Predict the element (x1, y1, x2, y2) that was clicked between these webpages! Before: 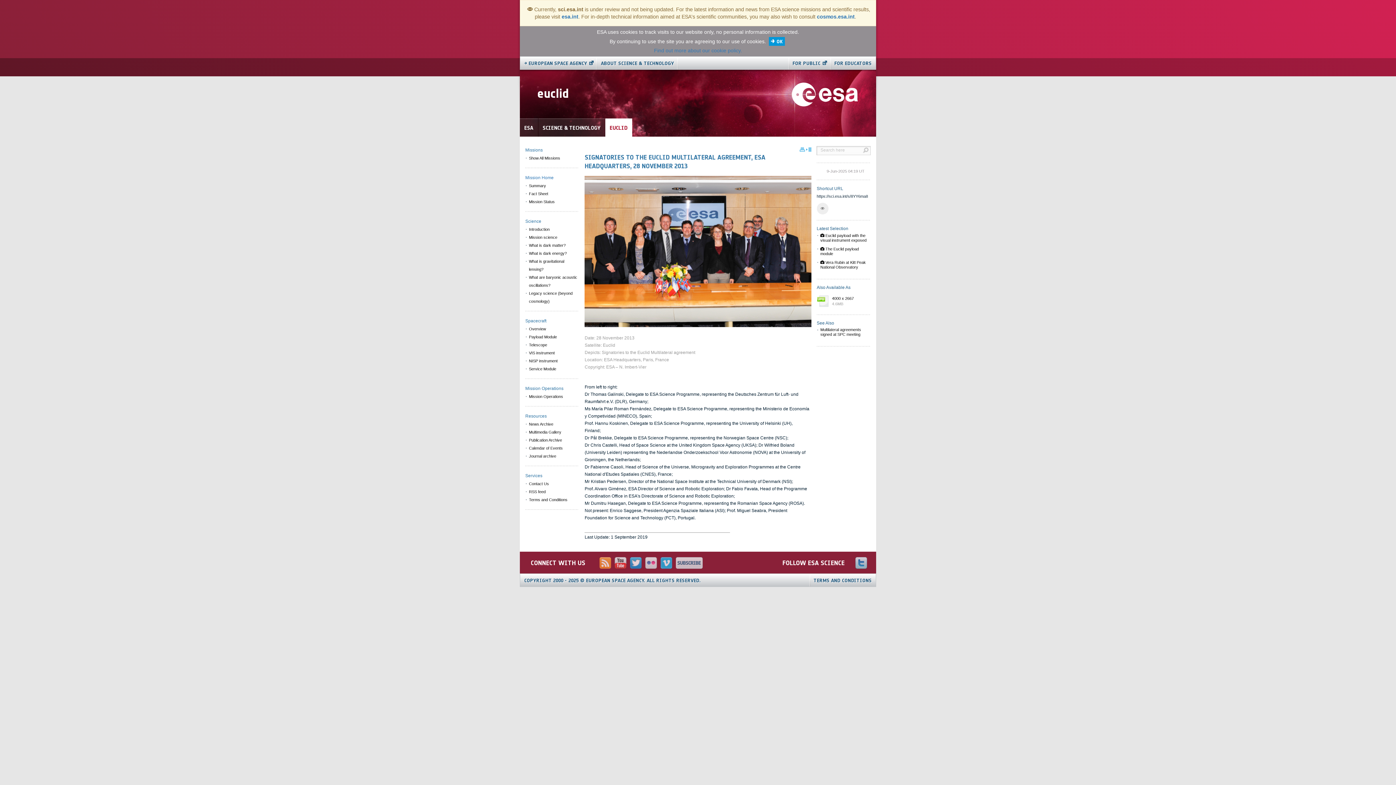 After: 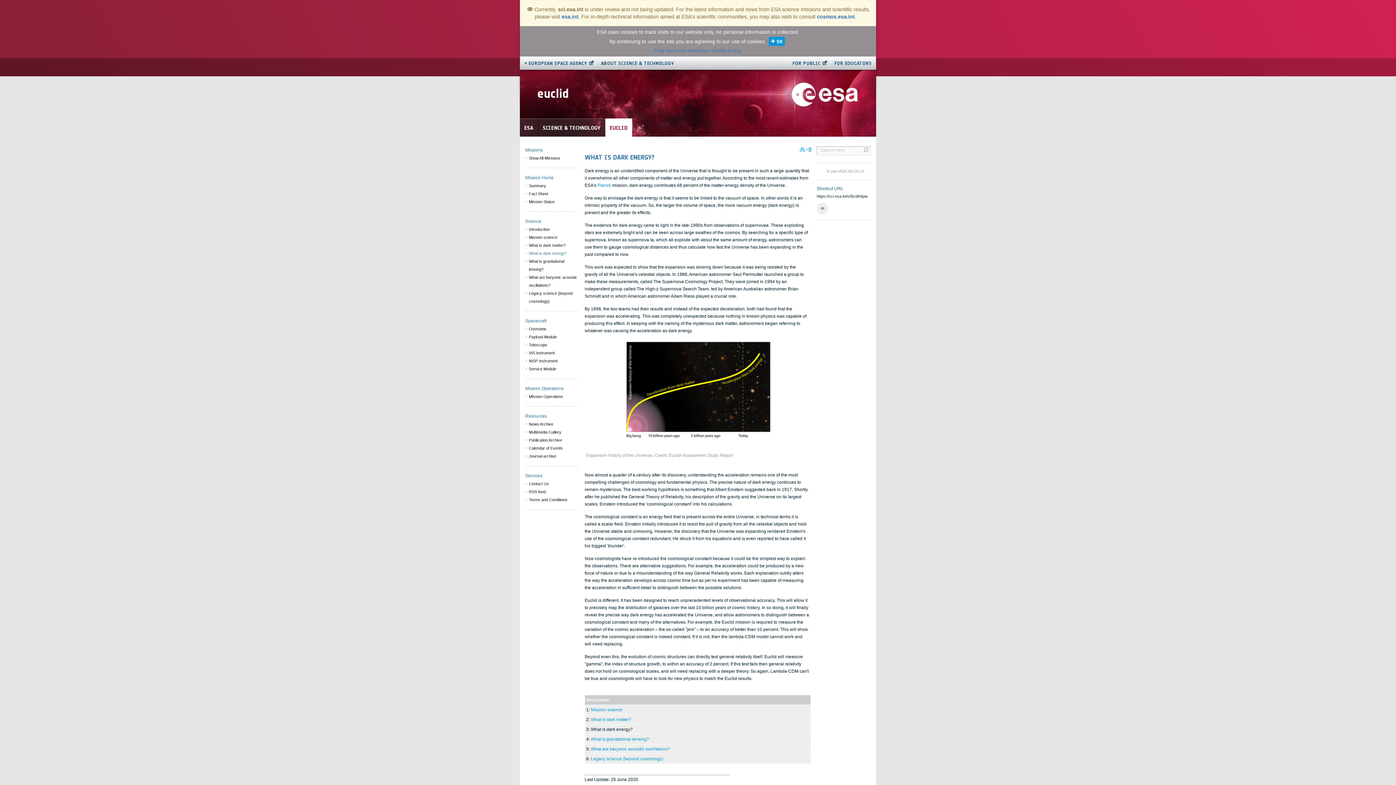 Action: label: What is dark energy? bbox: (525, 249, 578, 257)